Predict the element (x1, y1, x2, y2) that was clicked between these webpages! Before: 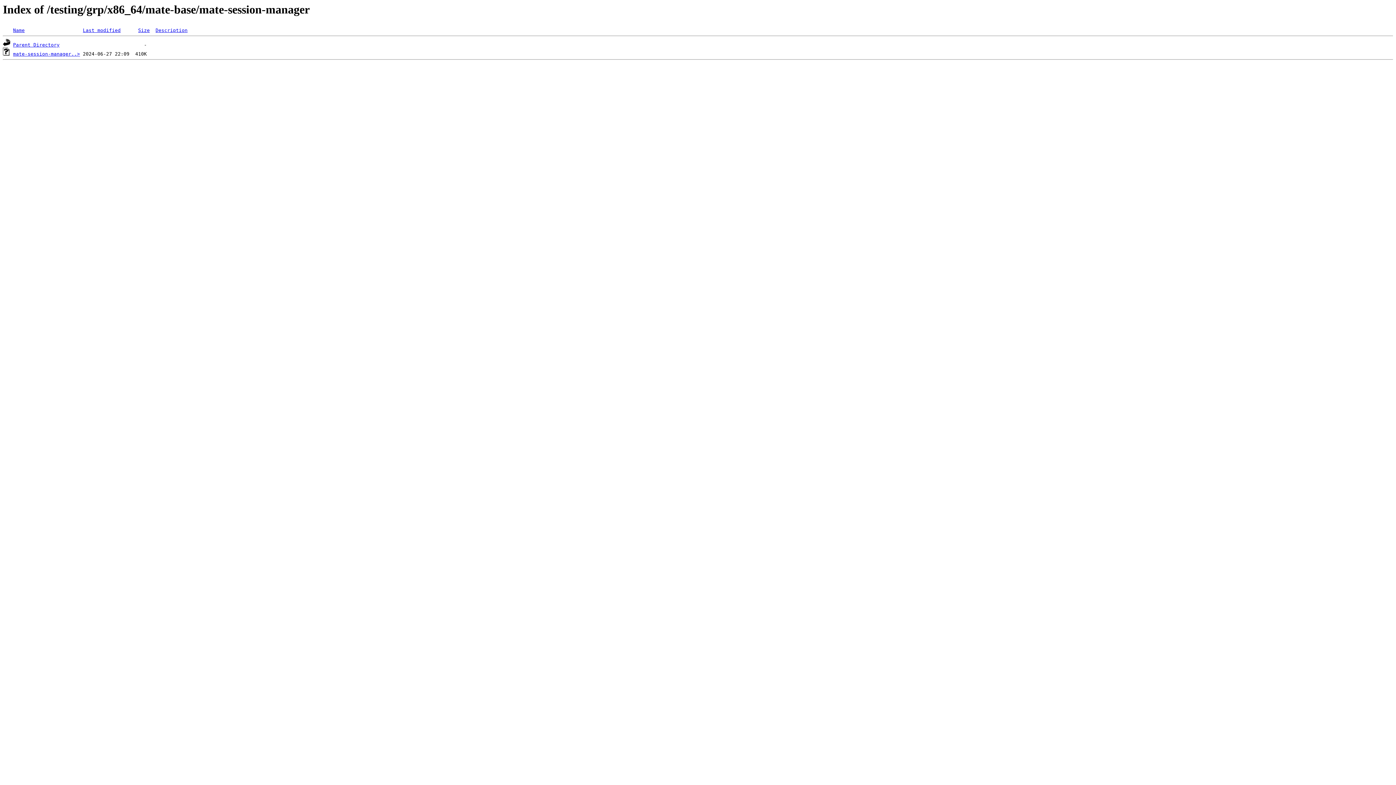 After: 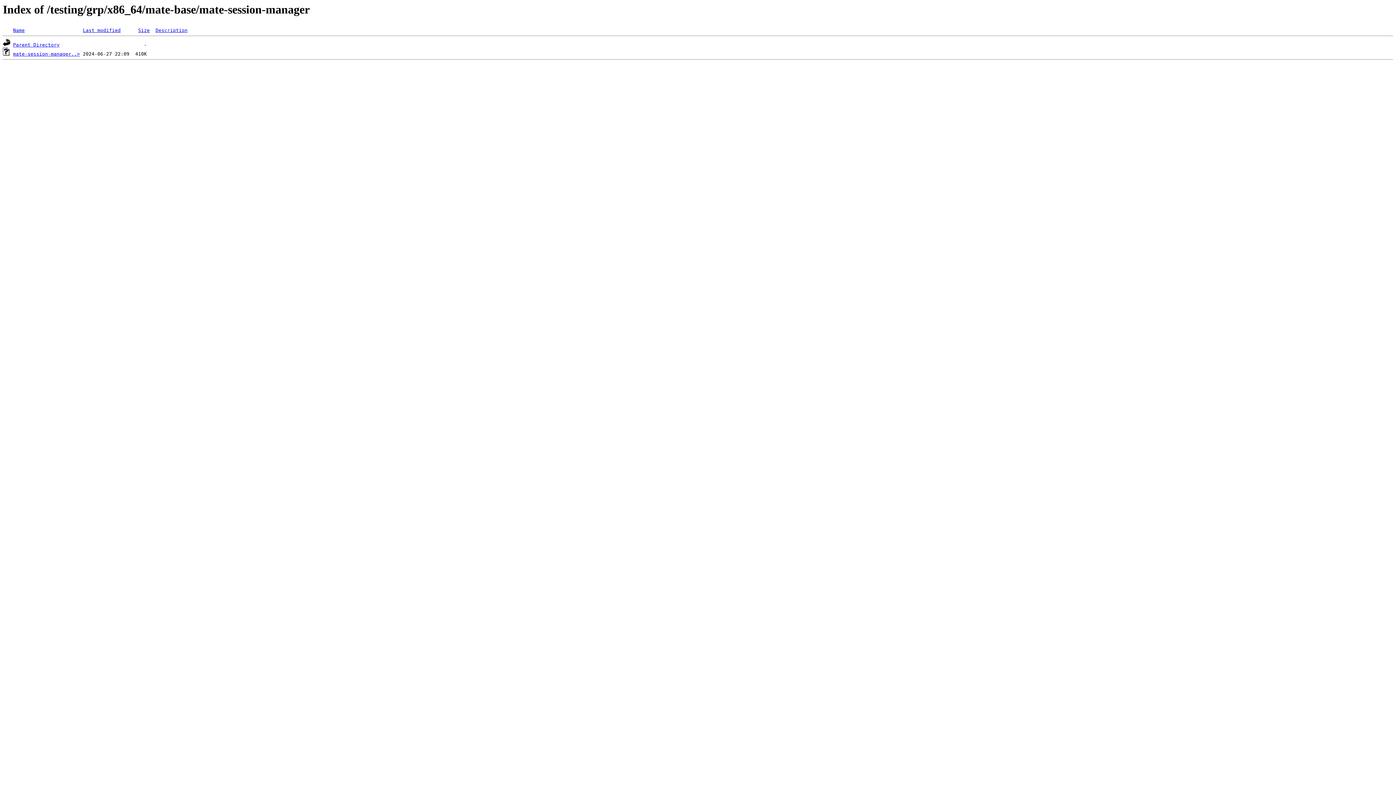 Action: label: Last modified bbox: (82, 27, 120, 33)